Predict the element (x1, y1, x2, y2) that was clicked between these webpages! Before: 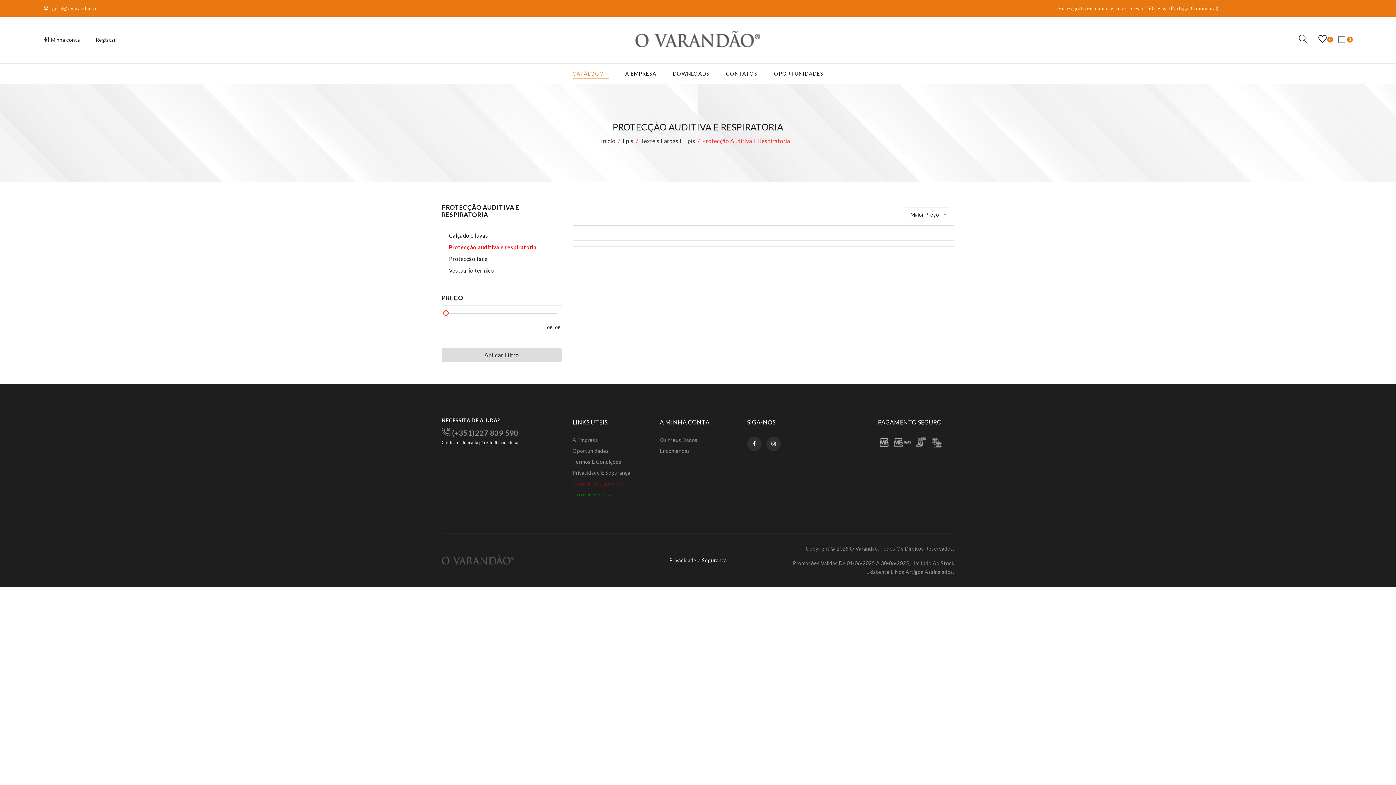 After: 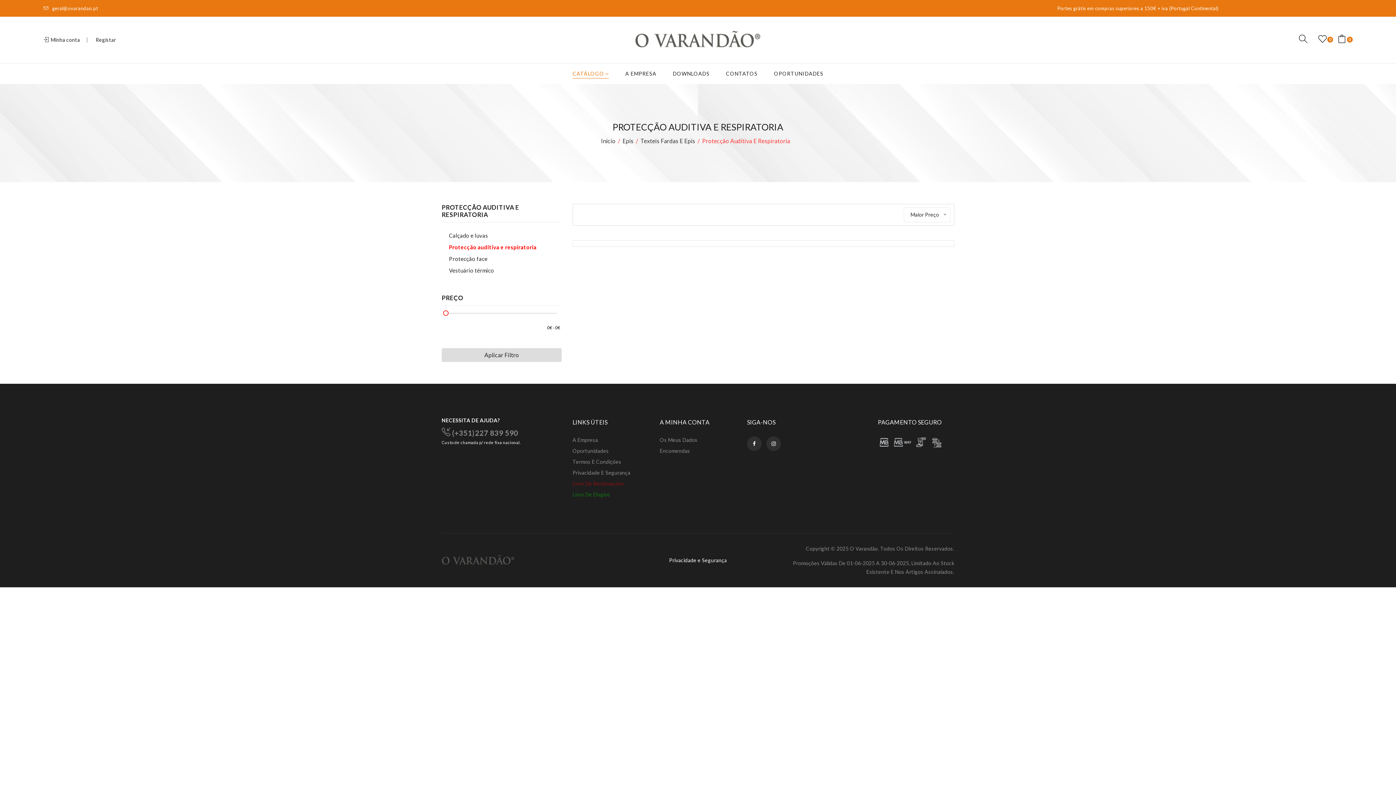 Action: label: Protecção auditiva e respiratoria bbox: (441, 241, 561, 253)